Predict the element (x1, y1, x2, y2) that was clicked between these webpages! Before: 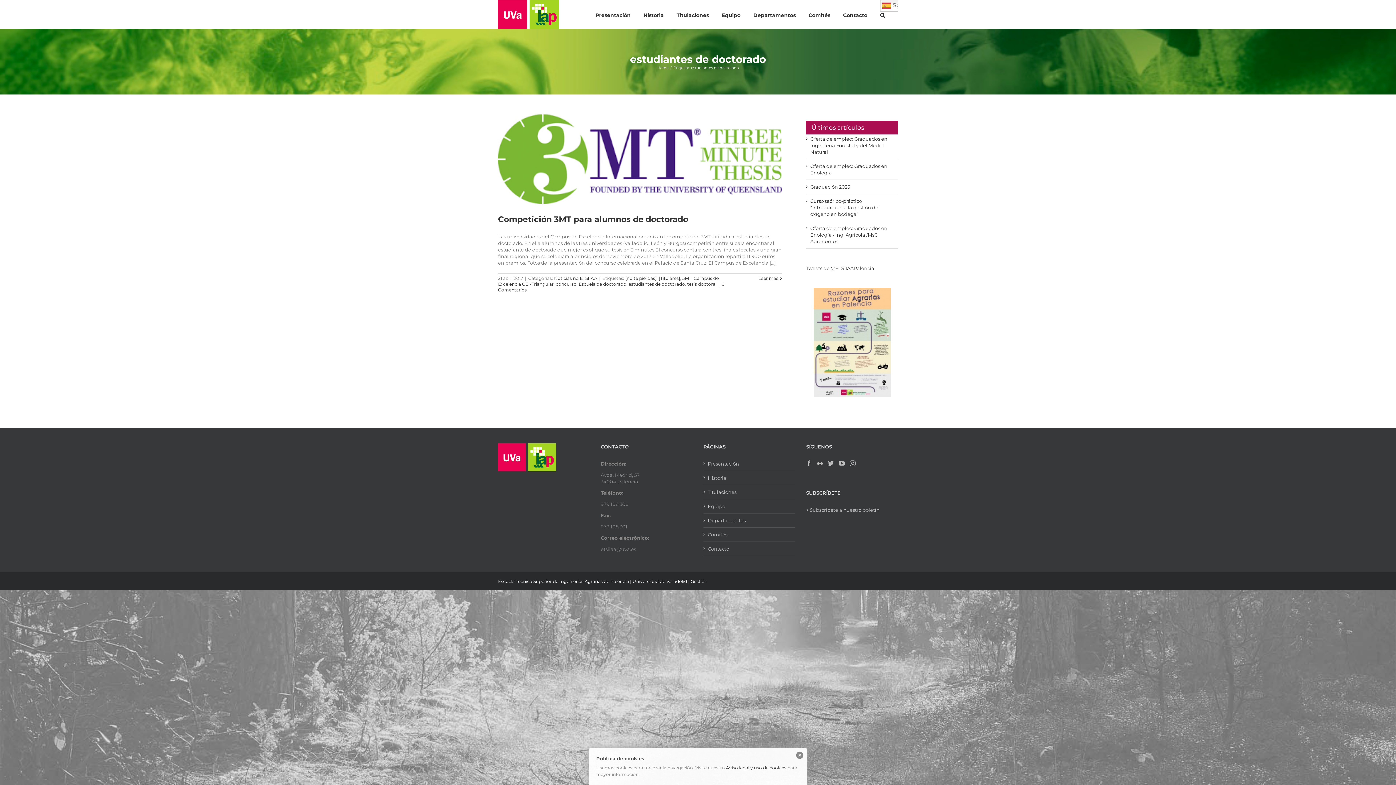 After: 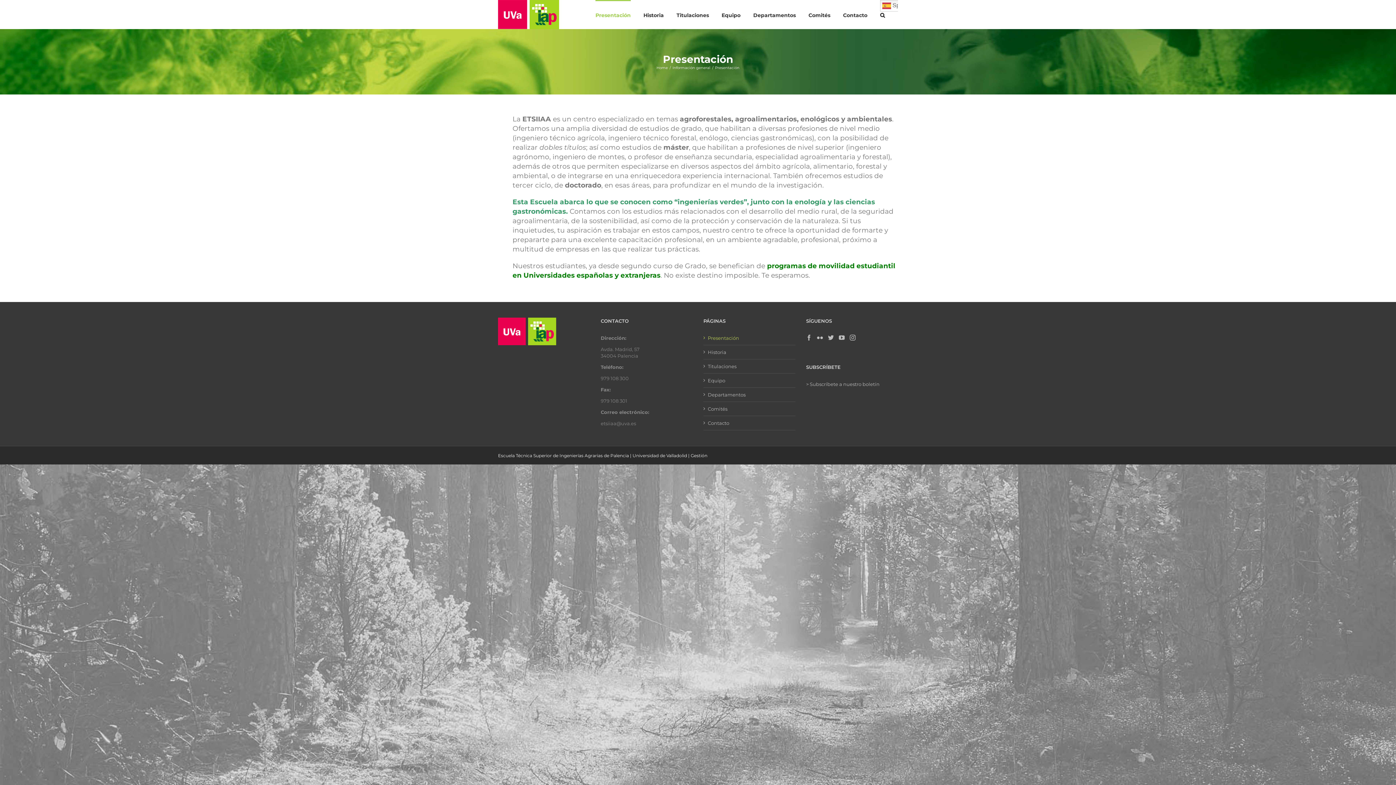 Action: label: Presentación bbox: (708, 460, 791, 467)